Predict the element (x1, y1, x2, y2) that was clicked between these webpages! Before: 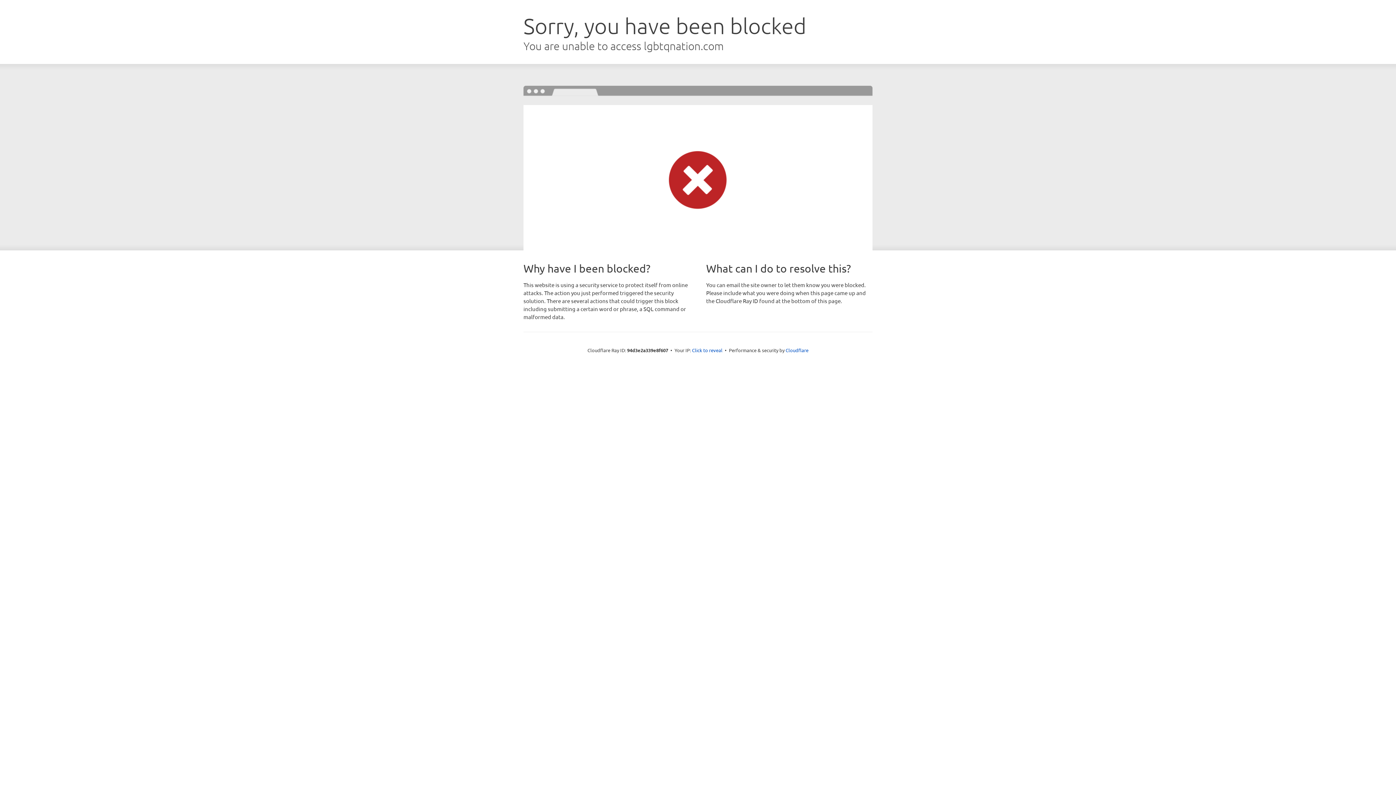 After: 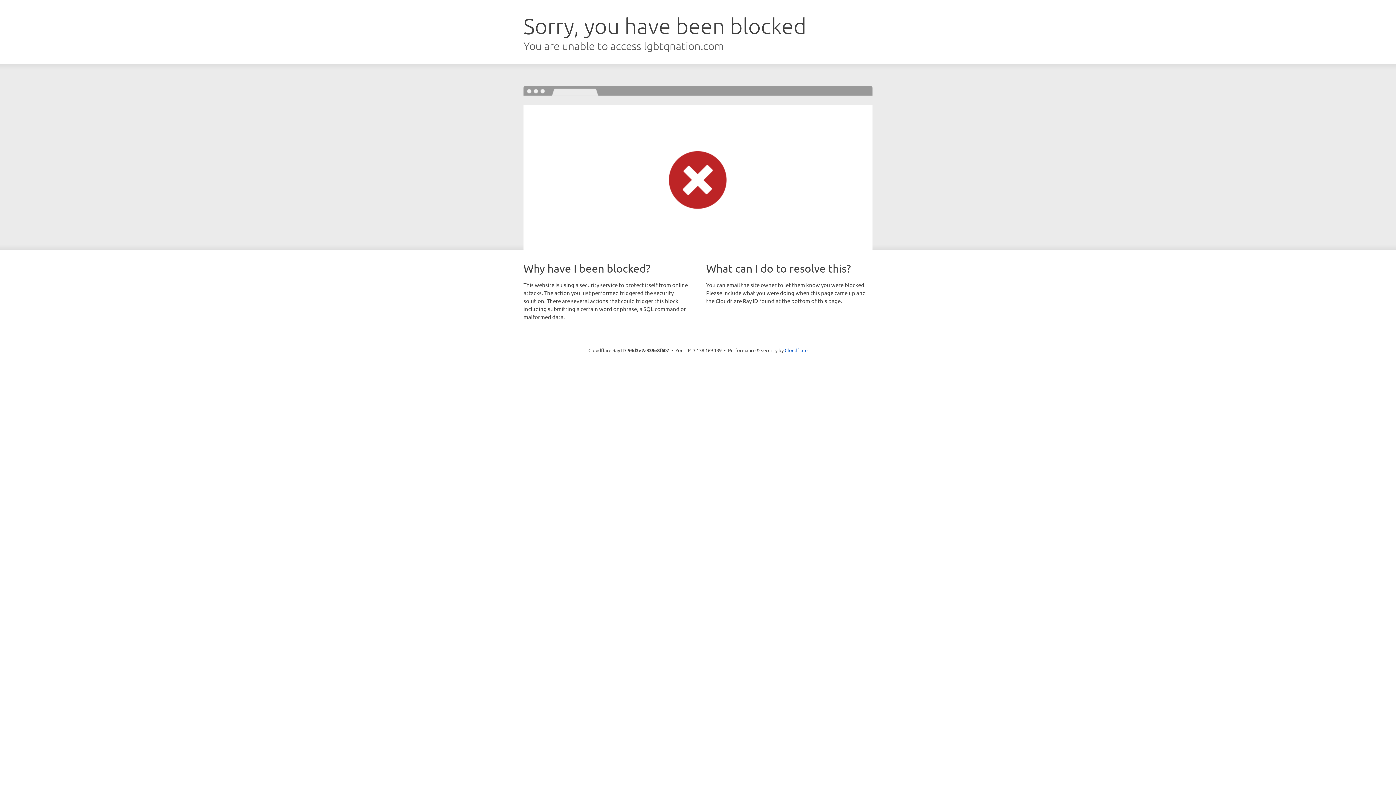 Action: label: Click to reveal bbox: (692, 346, 722, 353)